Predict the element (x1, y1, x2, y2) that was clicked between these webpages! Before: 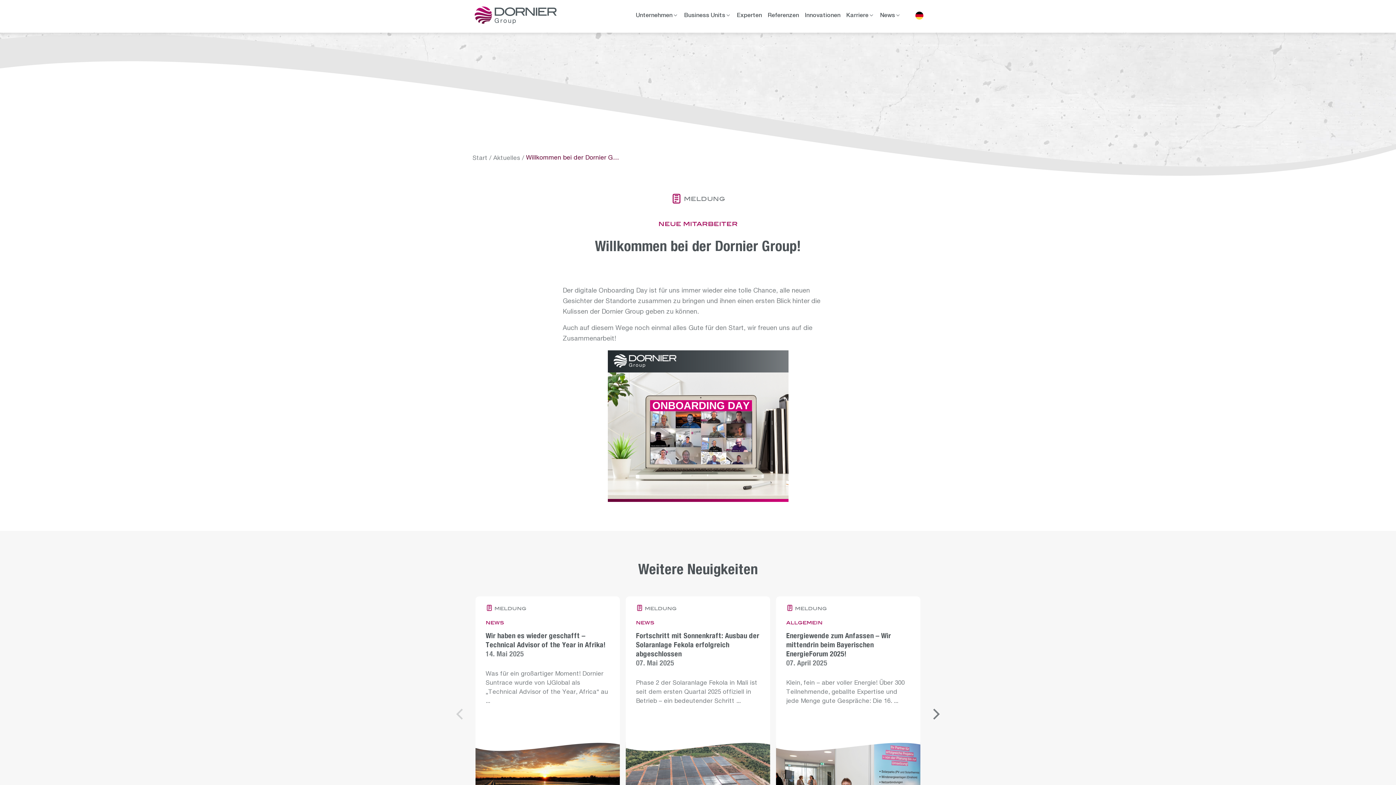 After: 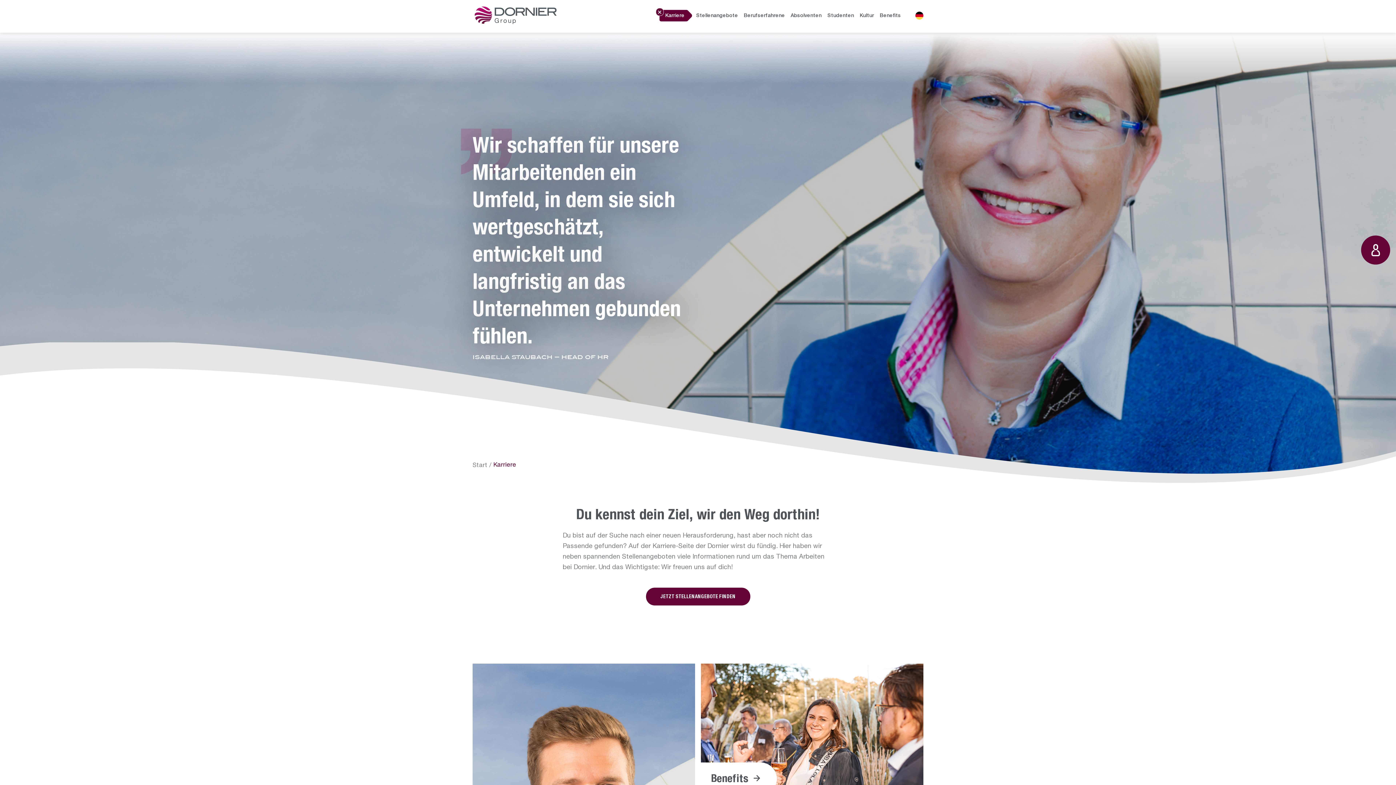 Action: label: Karriere bbox: (846, 13, 874, 18)